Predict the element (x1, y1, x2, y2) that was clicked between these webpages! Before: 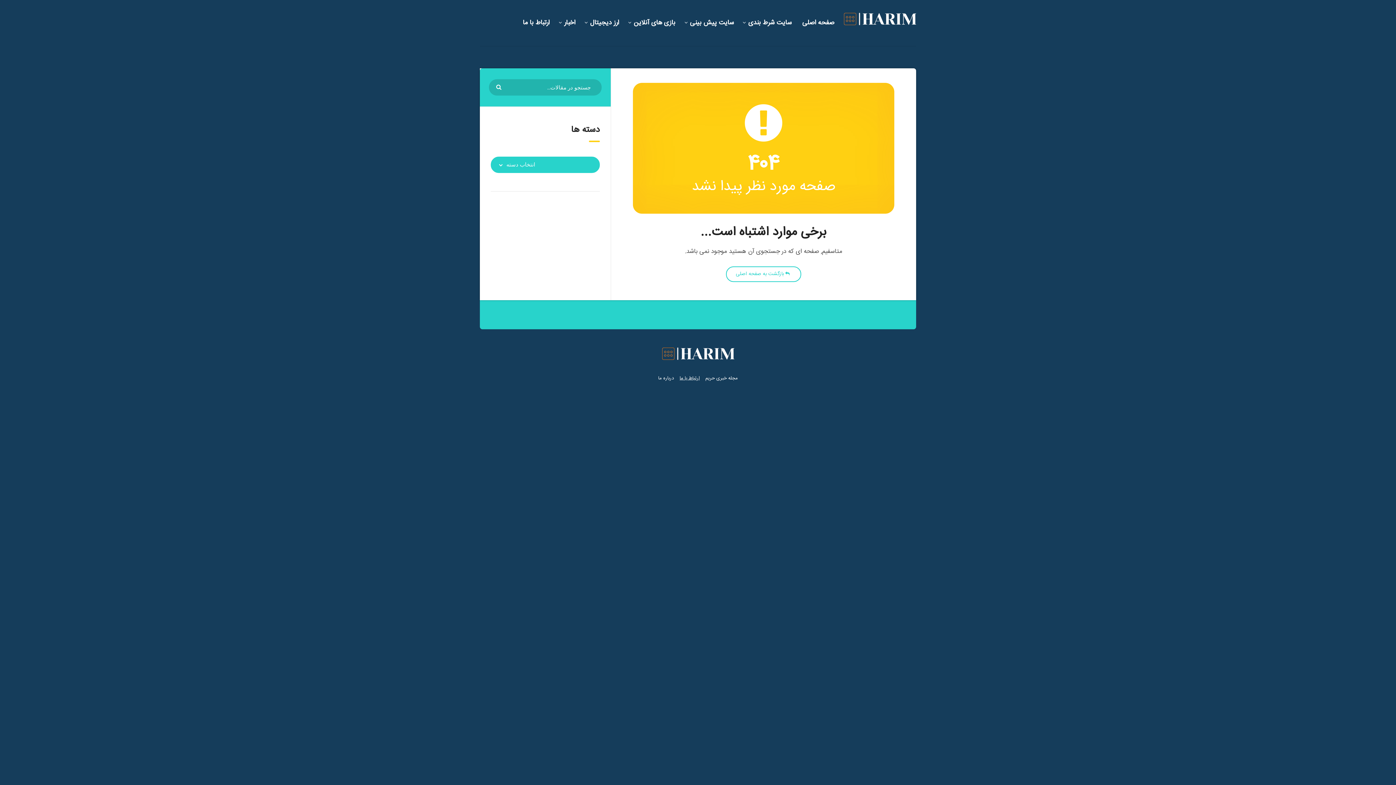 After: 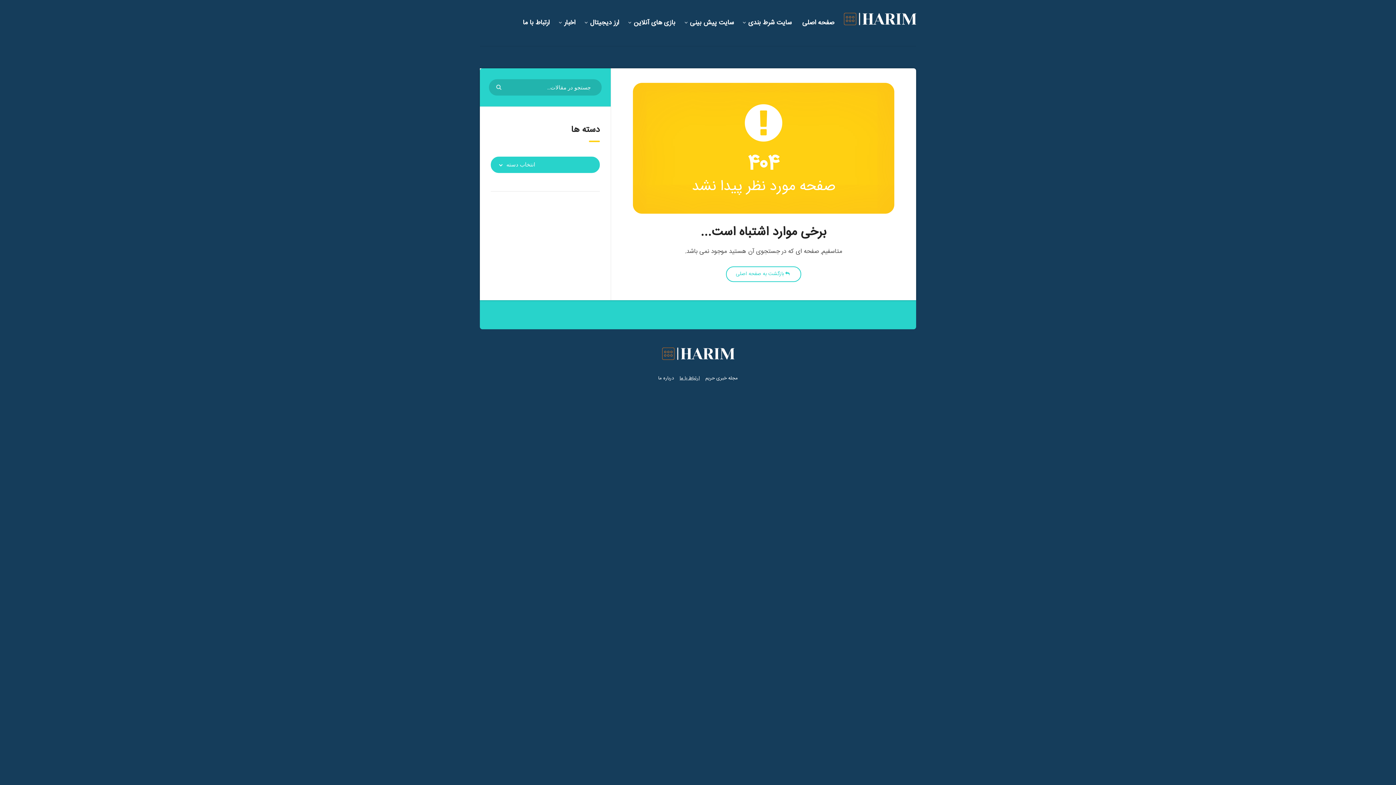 Action: bbox: (496, 82, 503, 90) label: تایید